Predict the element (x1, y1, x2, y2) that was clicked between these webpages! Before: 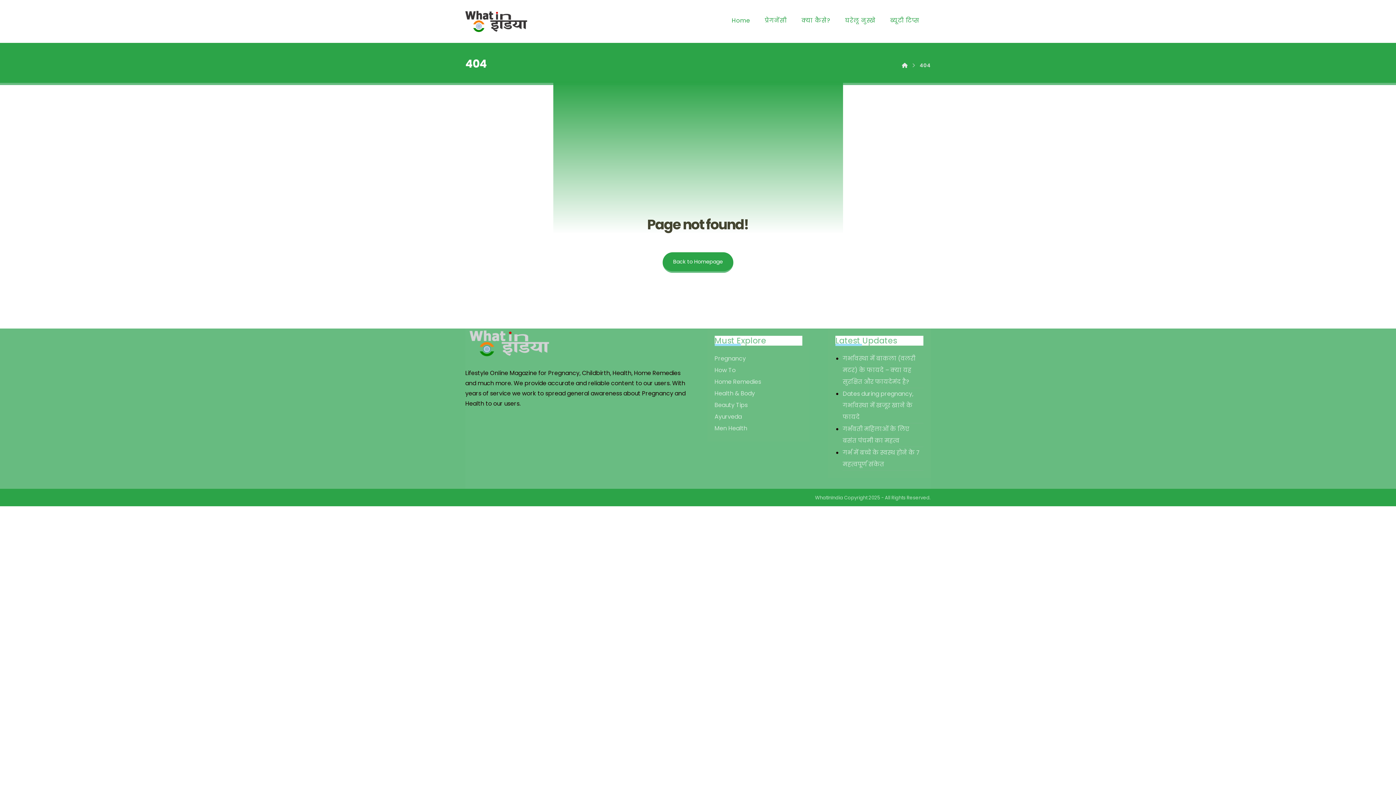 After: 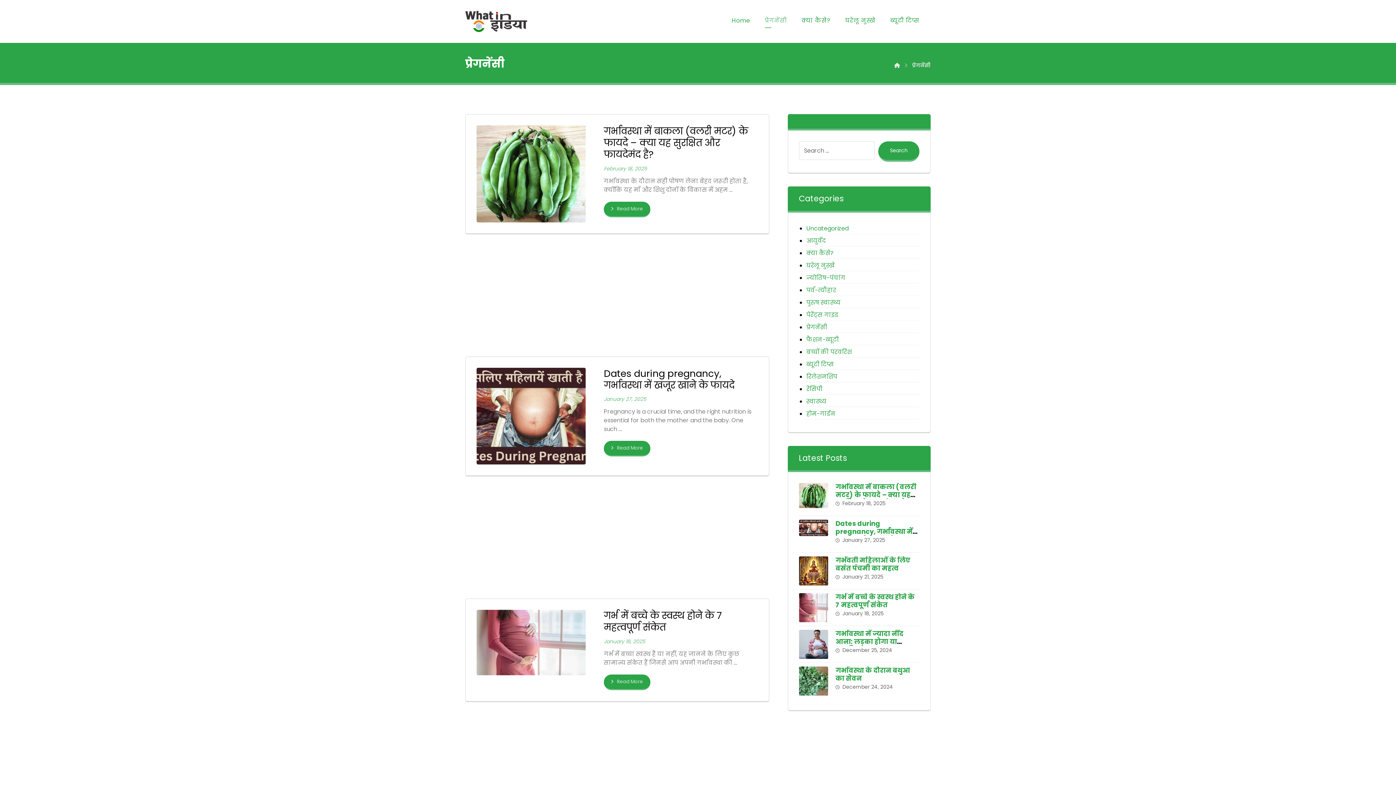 Action: bbox: (759, 13, 792, 28) label: प्रेगनेंसी